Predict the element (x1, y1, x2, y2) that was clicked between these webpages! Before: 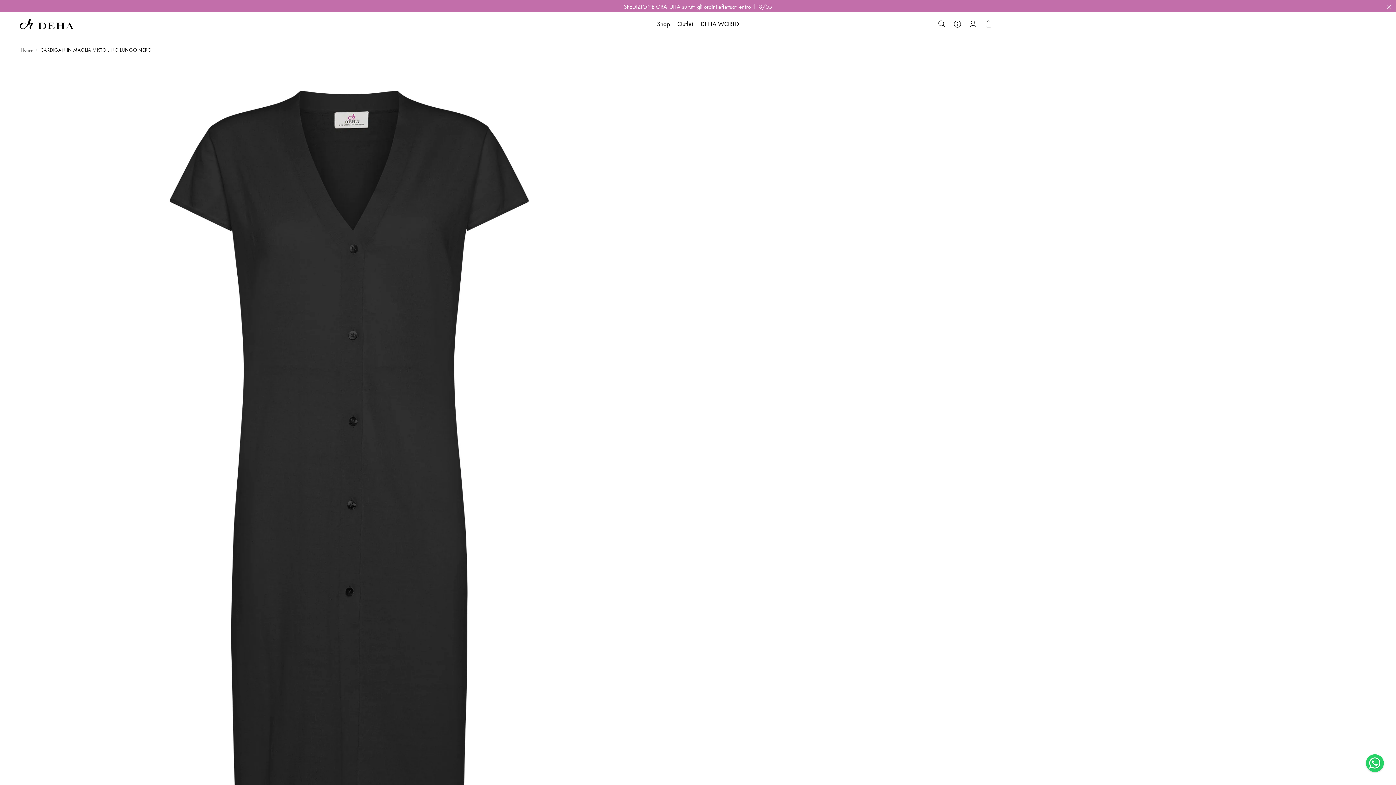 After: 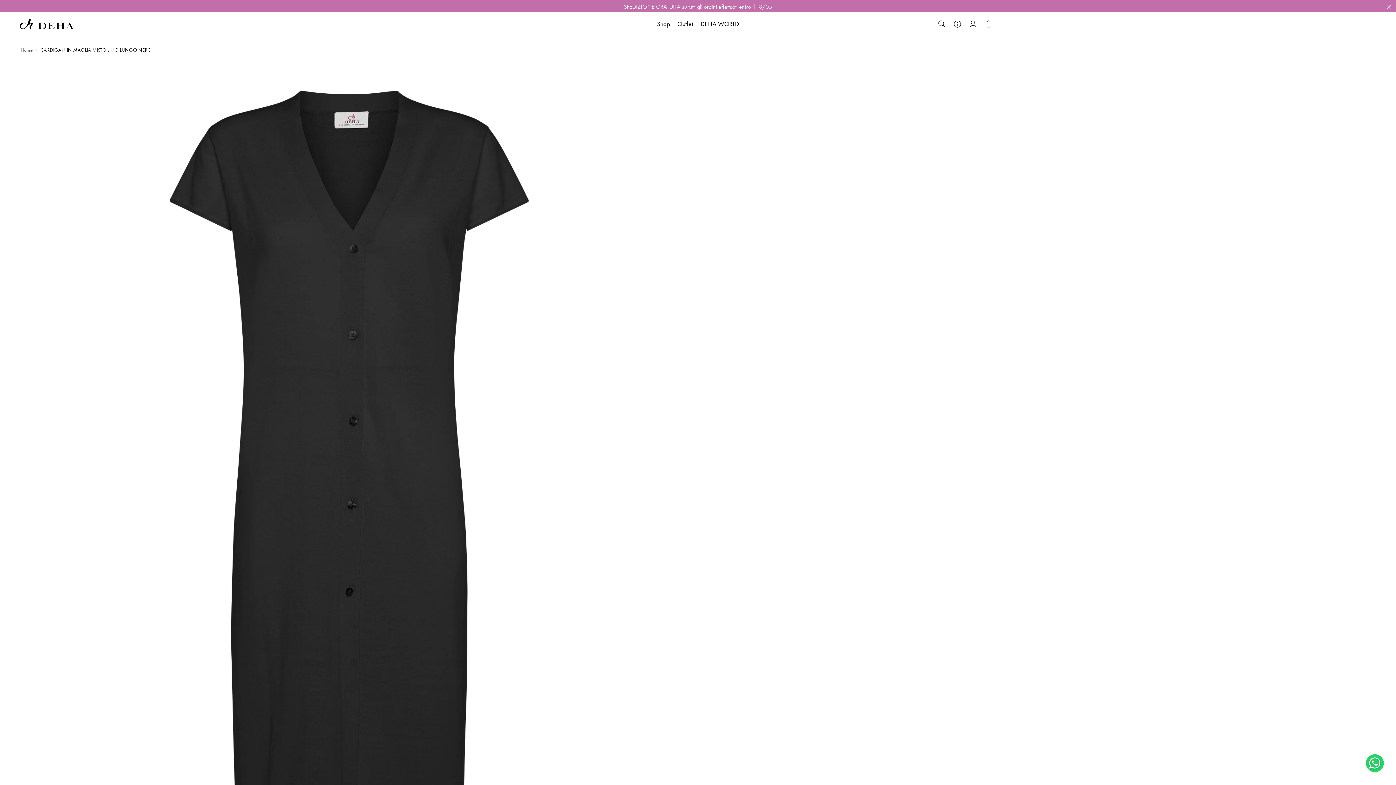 Action: bbox: (763, 127, 804, 135) label: 5.00 stars